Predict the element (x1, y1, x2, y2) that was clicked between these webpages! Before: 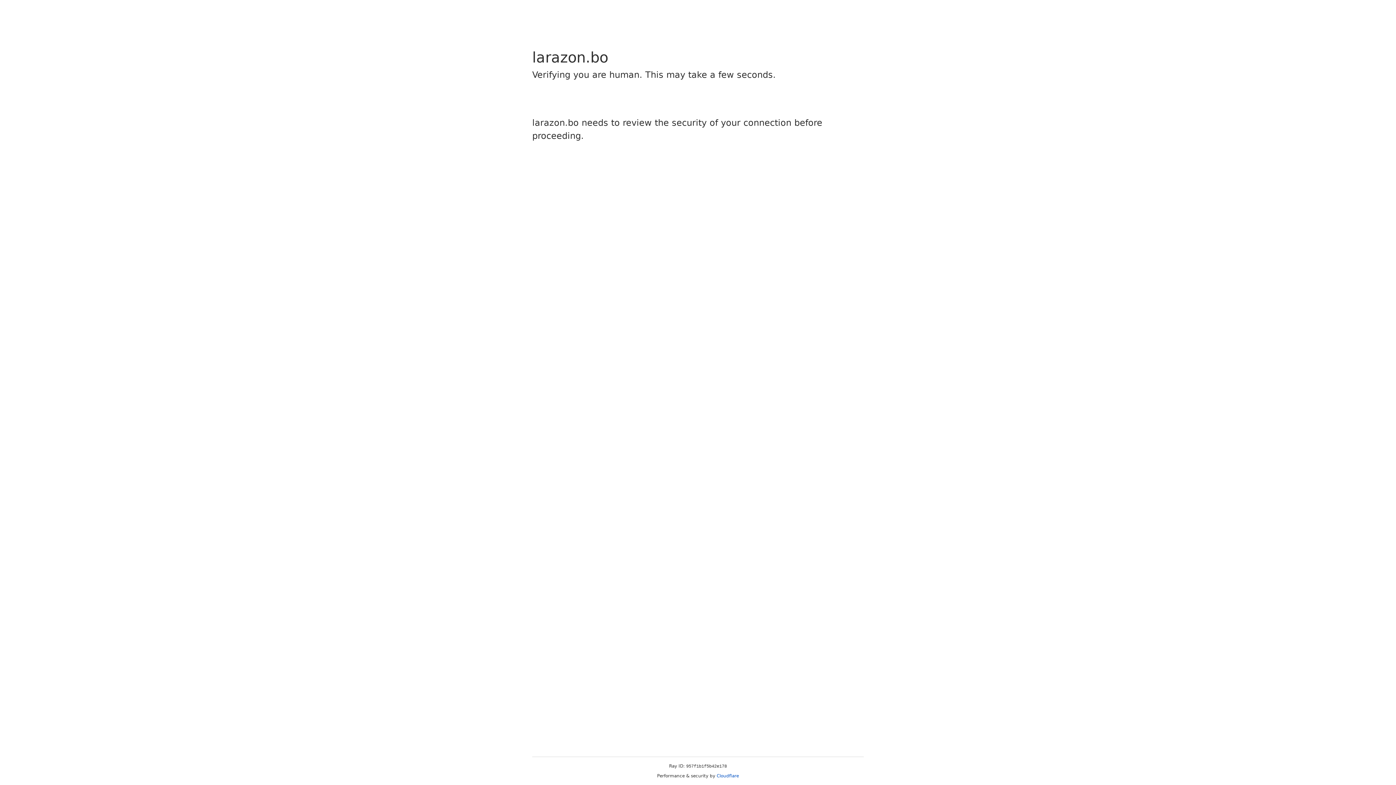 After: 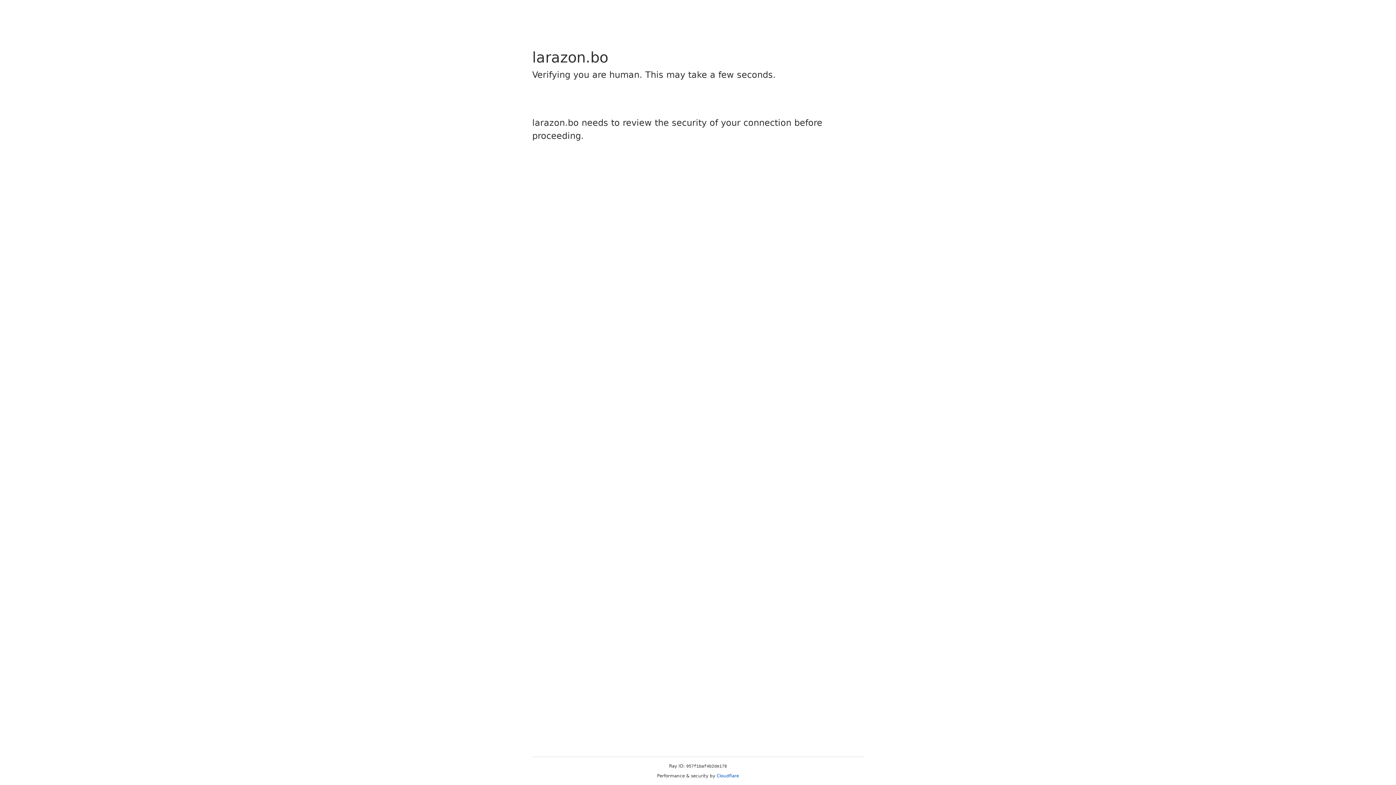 Action: bbox: (716, 773, 739, 778) label: Cloudflare